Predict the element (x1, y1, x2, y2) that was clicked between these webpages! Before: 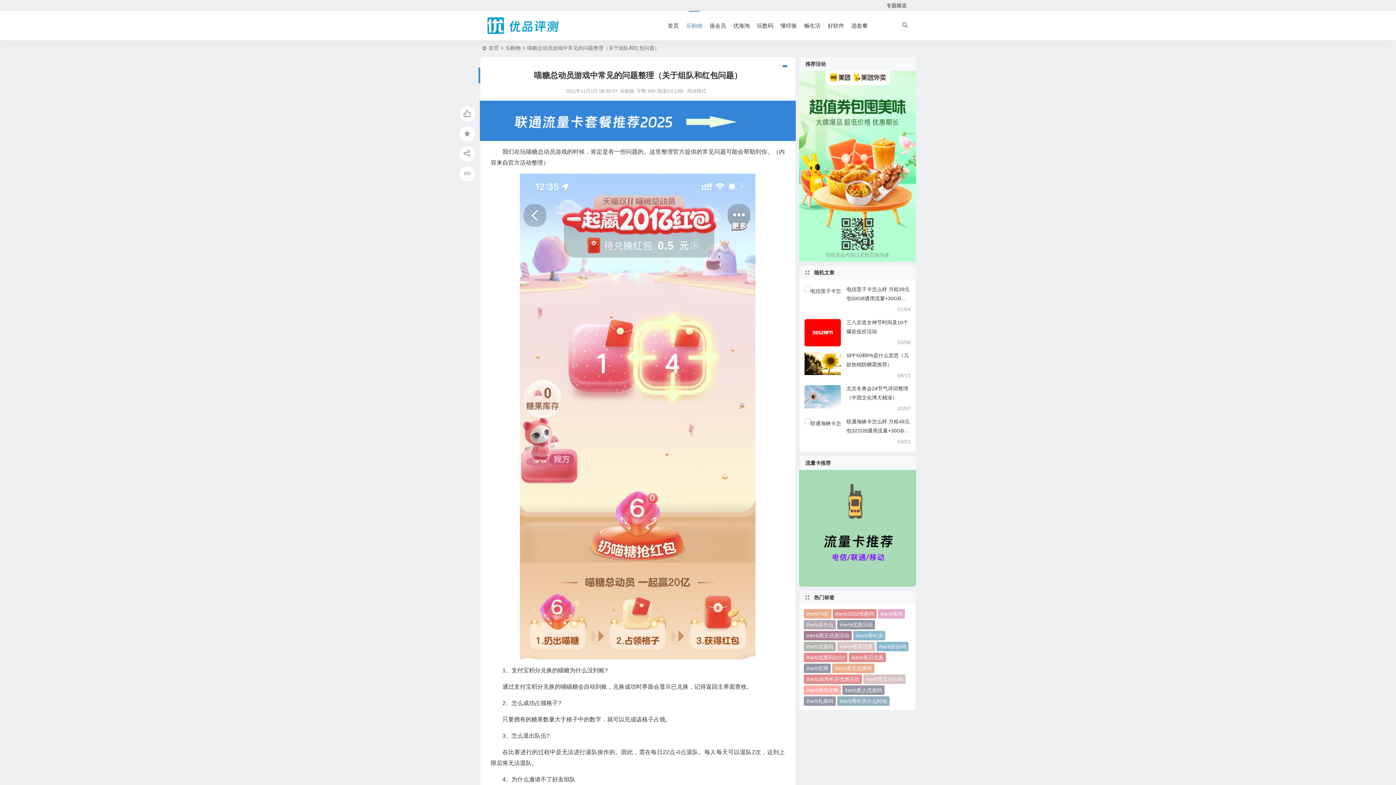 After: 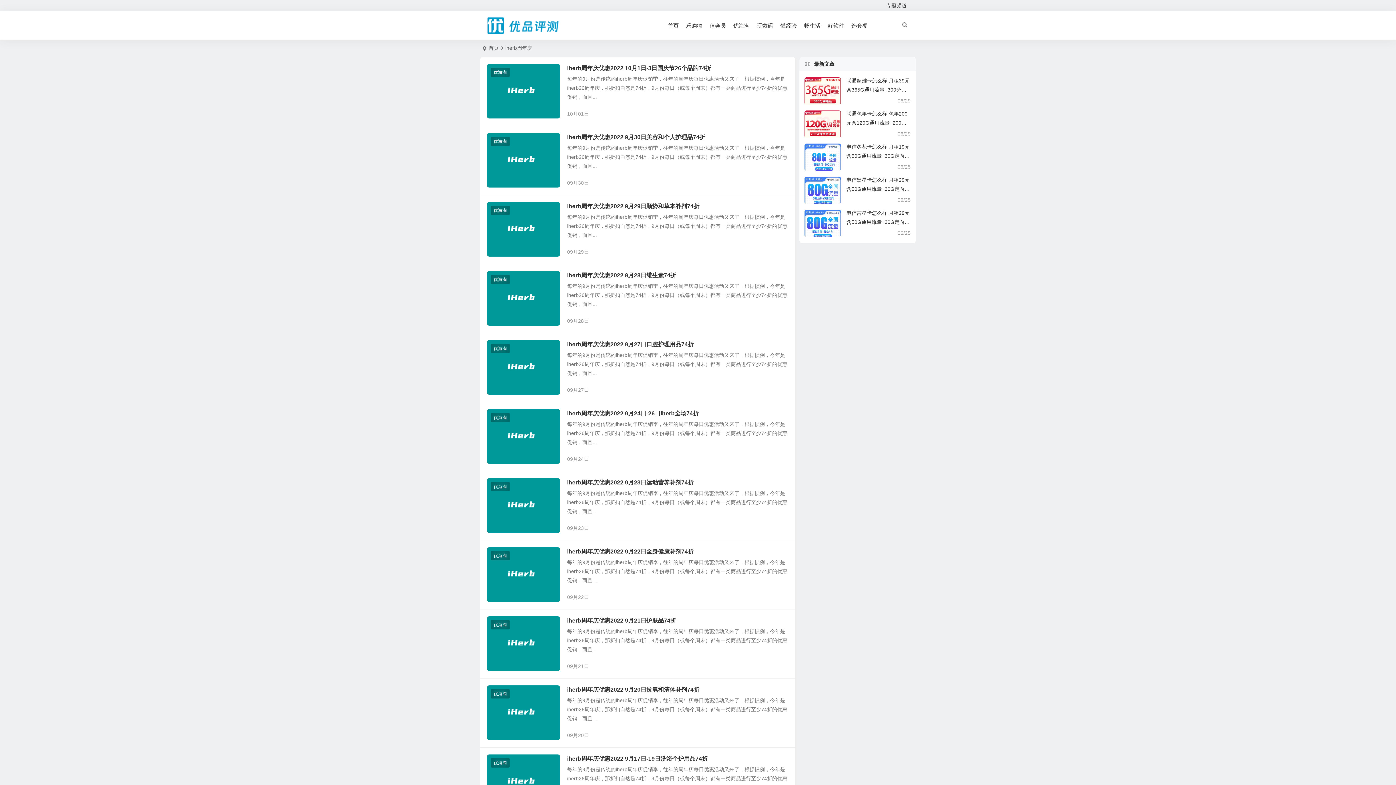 Action: label: iherb周年庆 (40 项) bbox: (853, 631, 885, 640)